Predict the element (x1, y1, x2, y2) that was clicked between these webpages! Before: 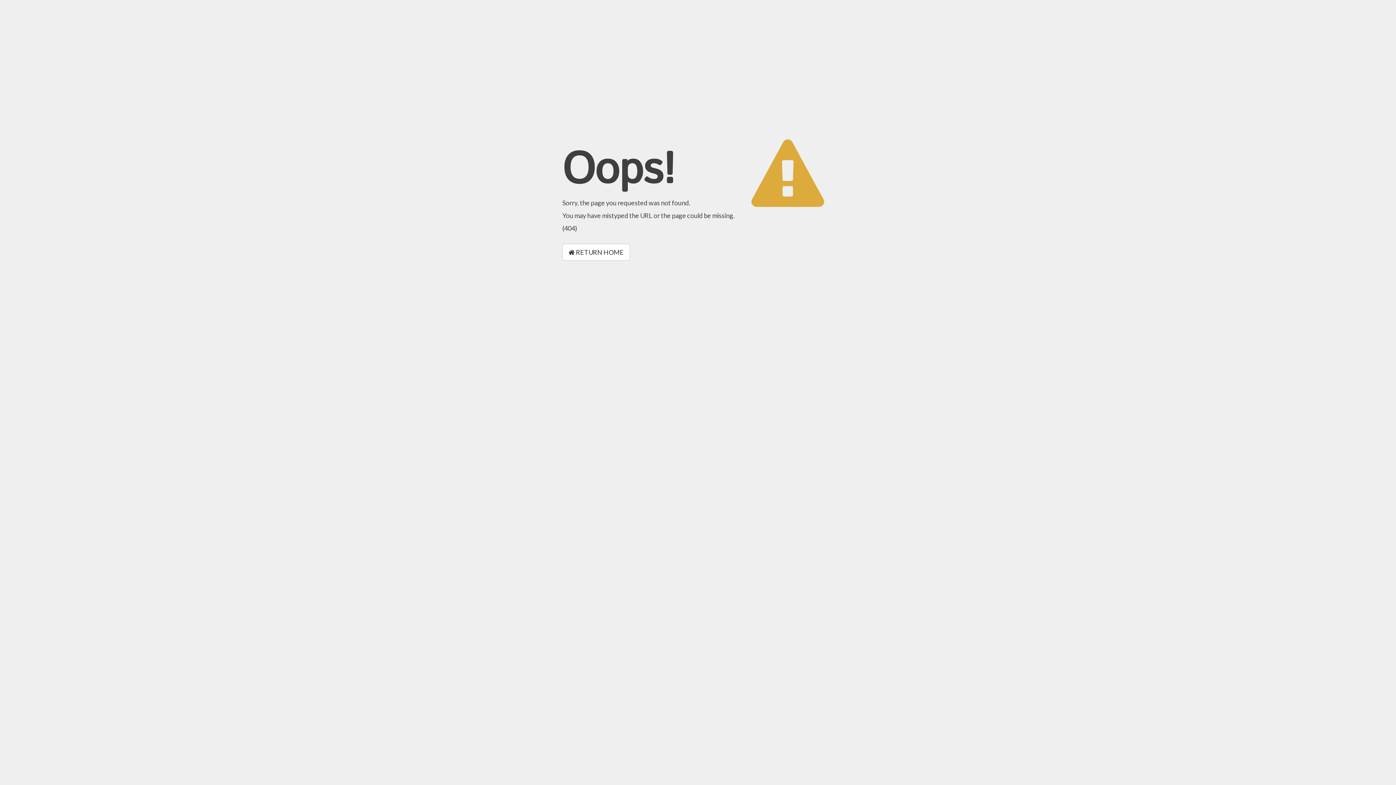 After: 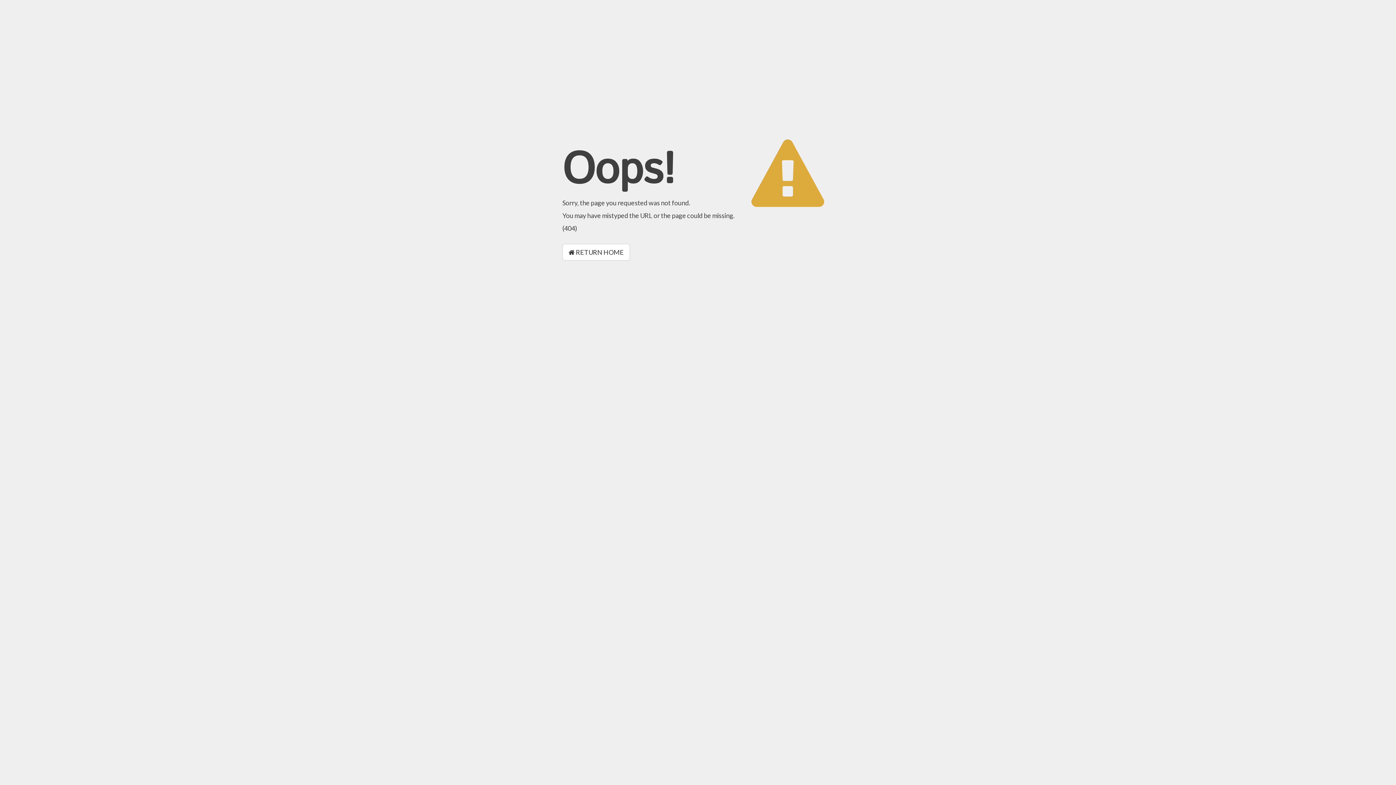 Action: label:  RETURN HOME bbox: (562, 244, 630, 260)